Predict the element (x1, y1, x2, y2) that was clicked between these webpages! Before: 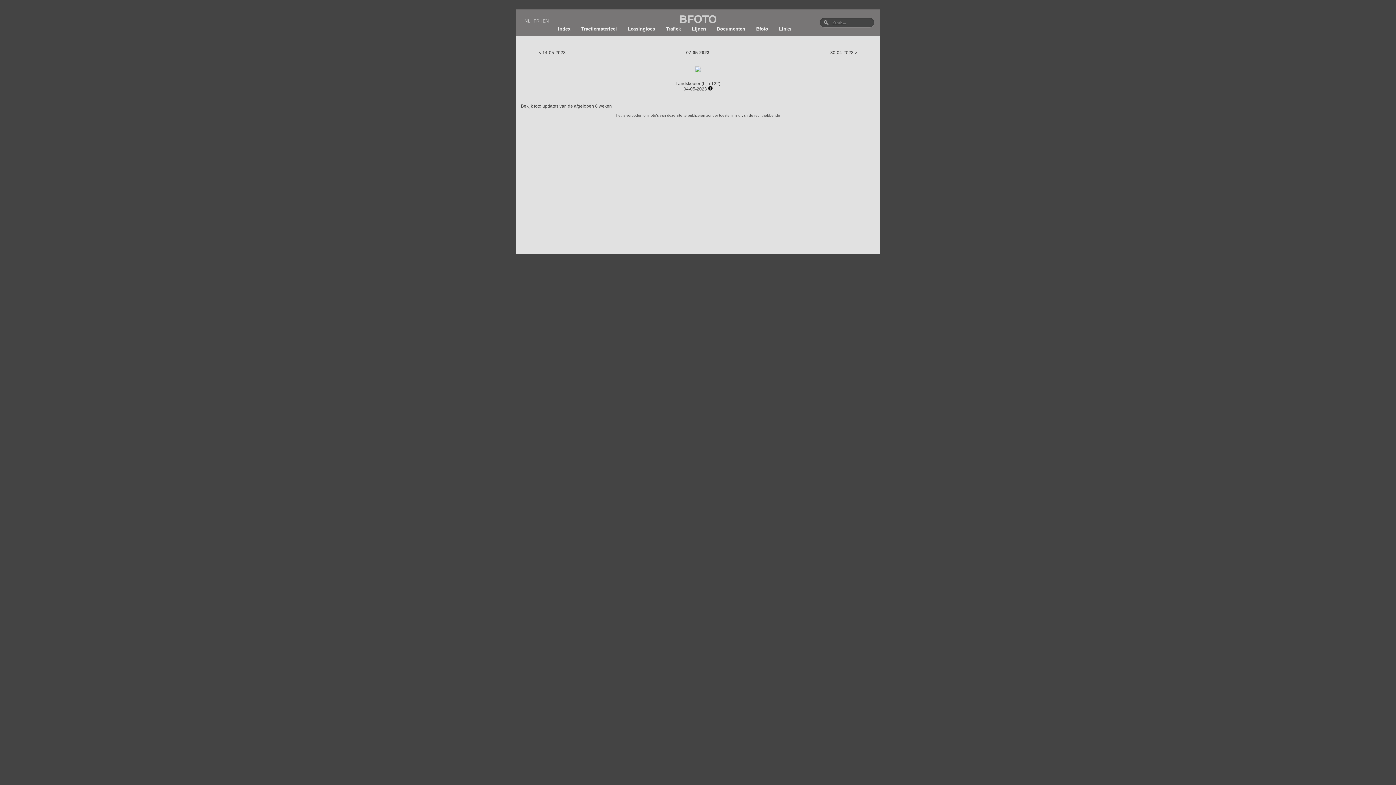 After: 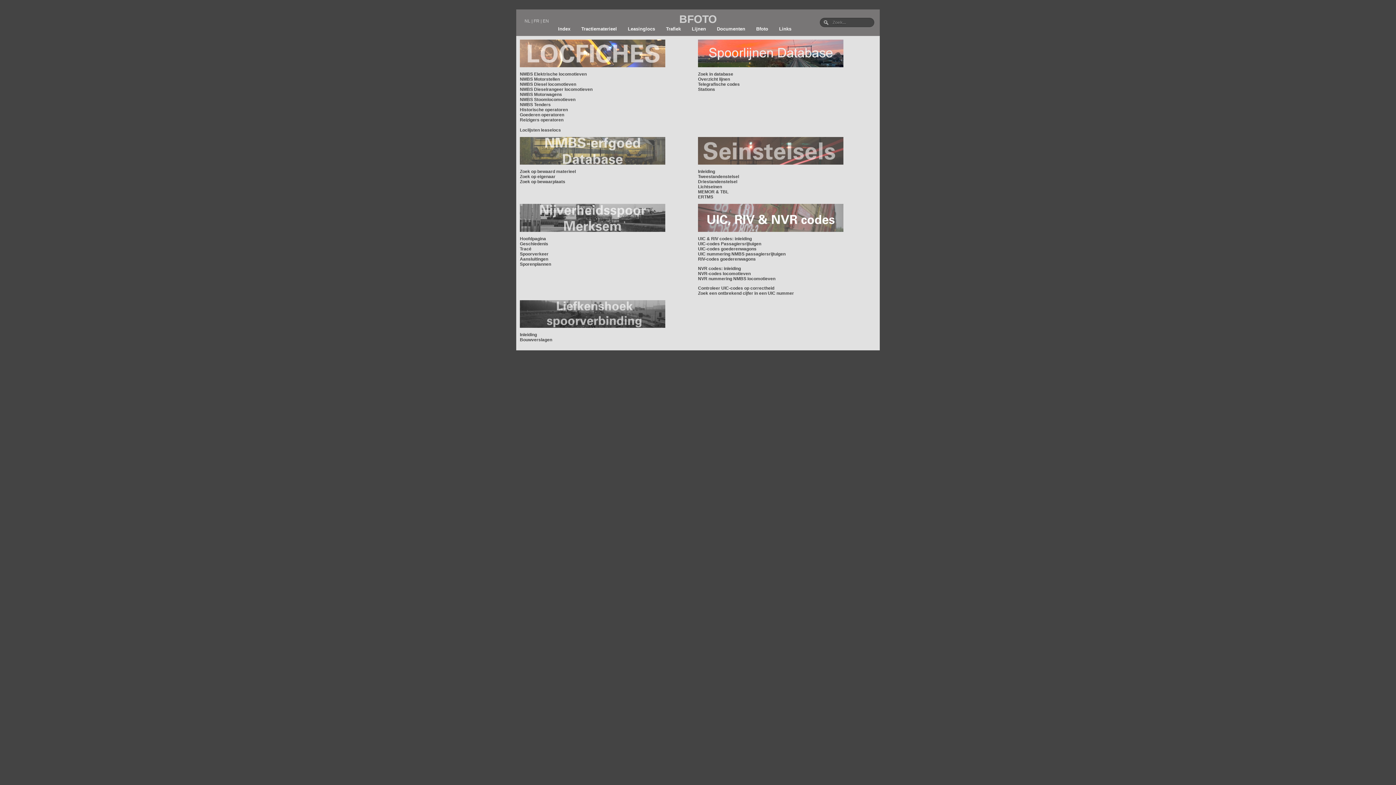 Action: label: Documenten bbox: (711, 25, 750, 32)